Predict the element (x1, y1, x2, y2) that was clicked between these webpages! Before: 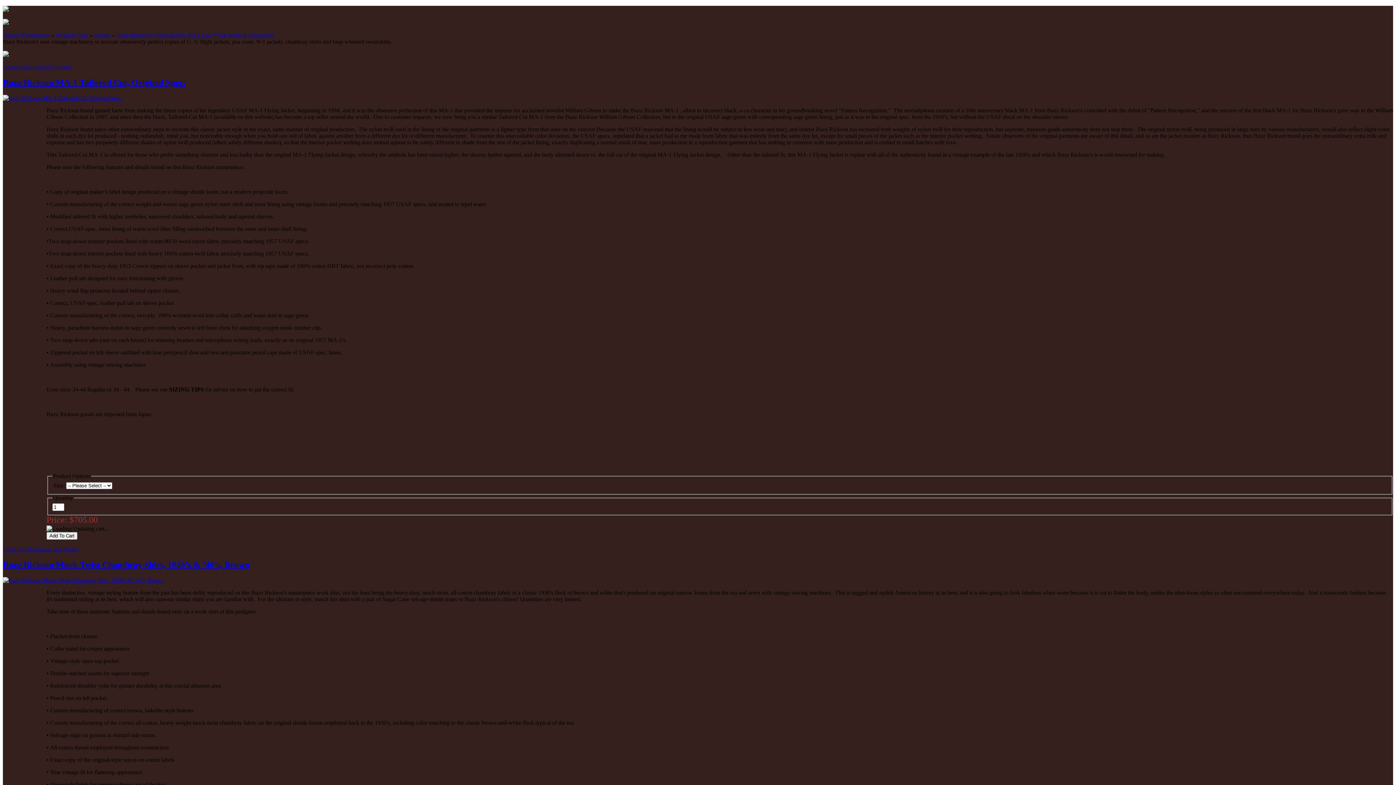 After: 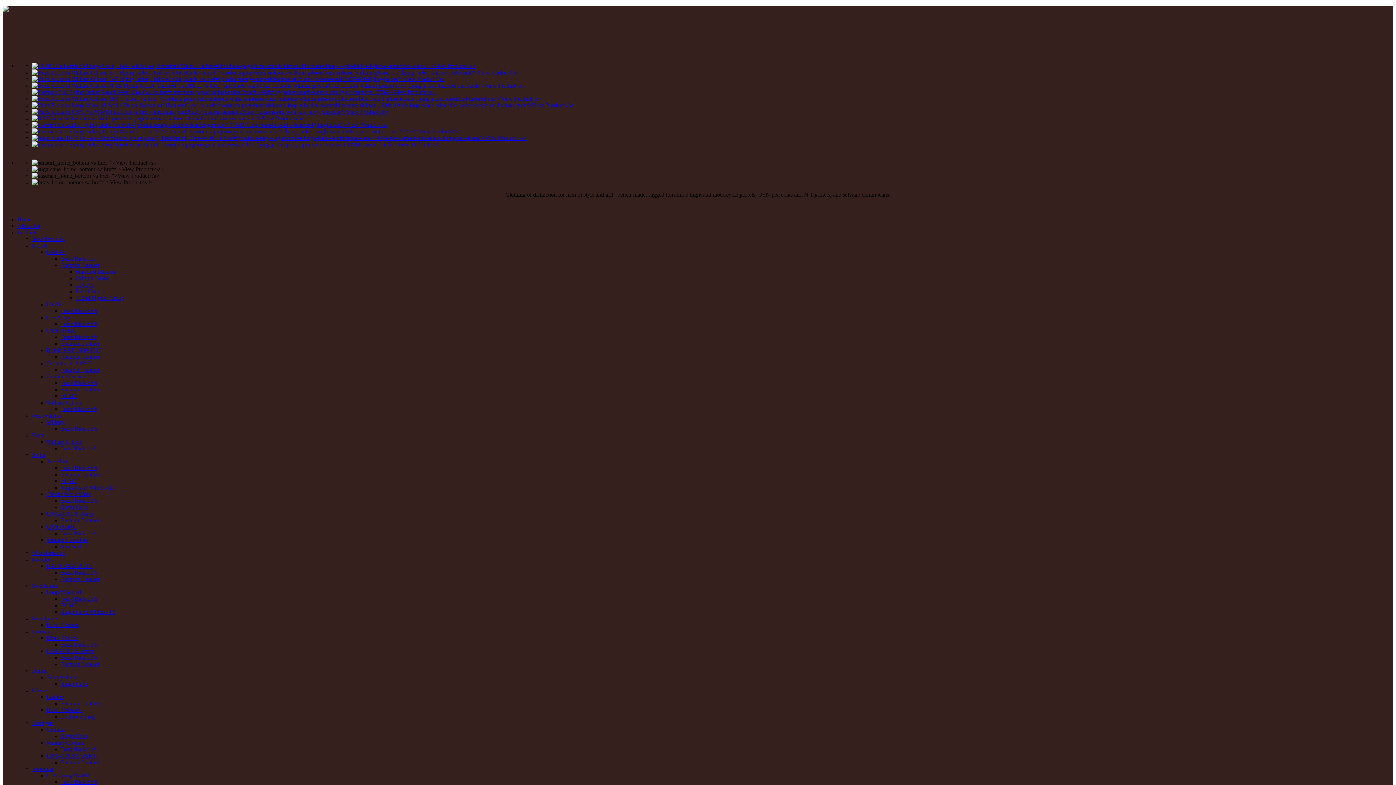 Action: label: History Preservation bbox: (2, 32, 49, 38)